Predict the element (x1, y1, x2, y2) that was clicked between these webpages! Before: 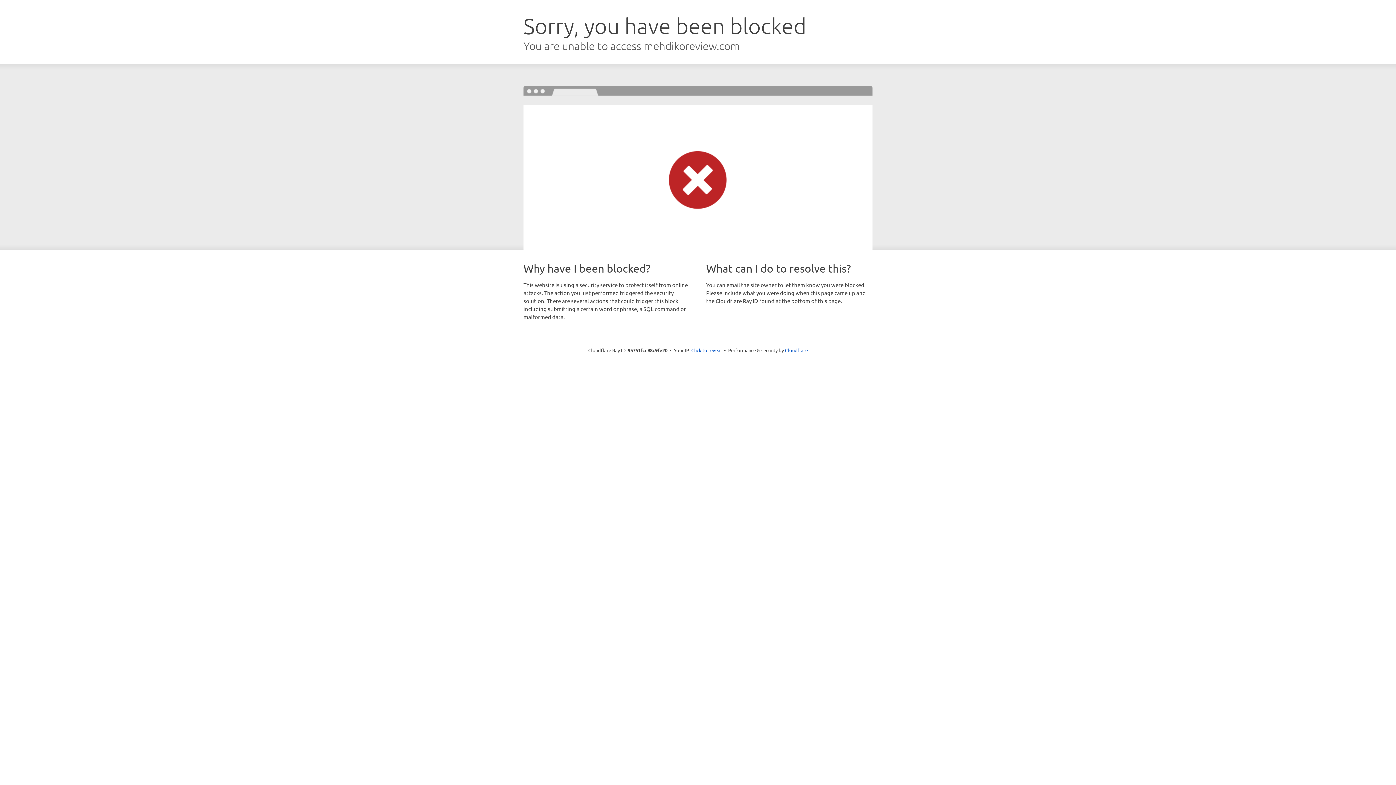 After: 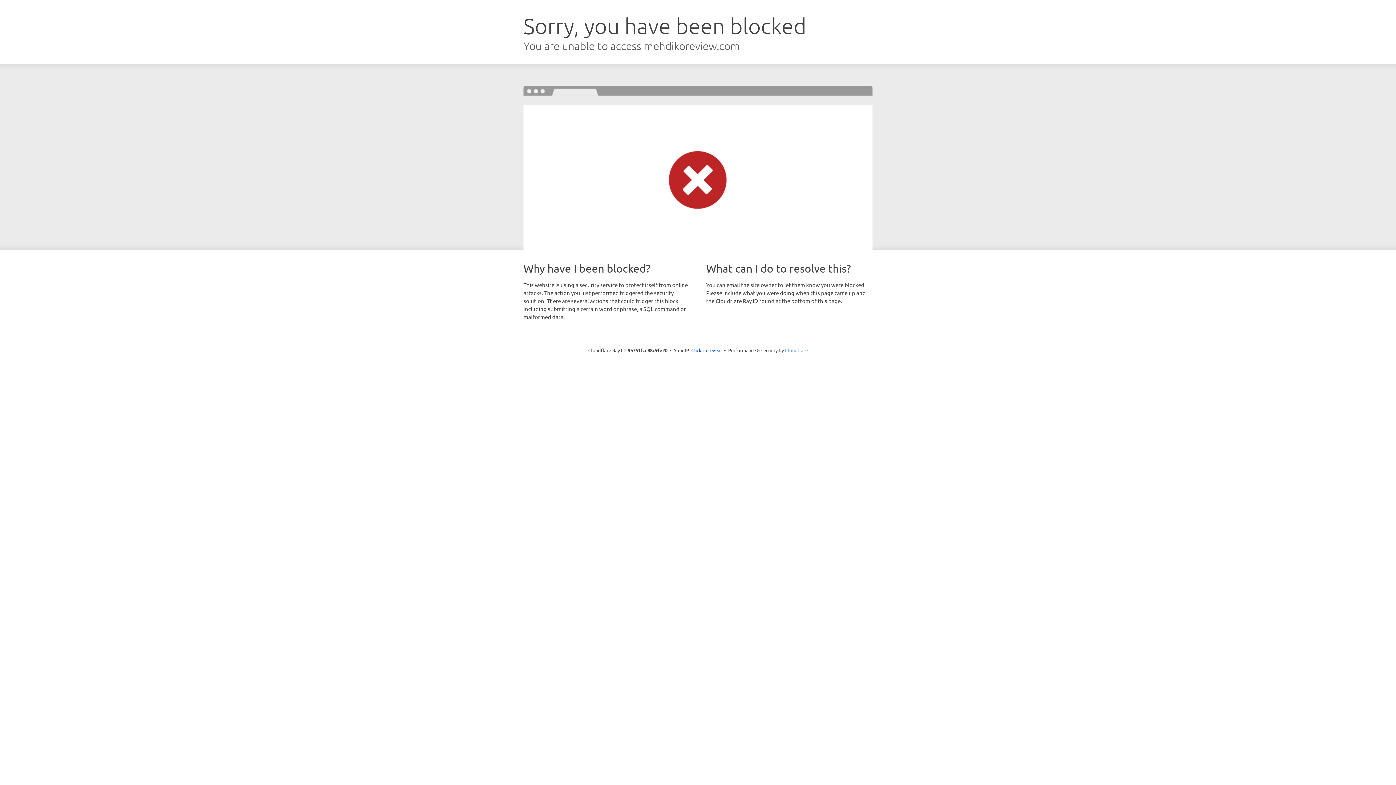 Action: bbox: (785, 347, 808, 353) label: Cloudflare